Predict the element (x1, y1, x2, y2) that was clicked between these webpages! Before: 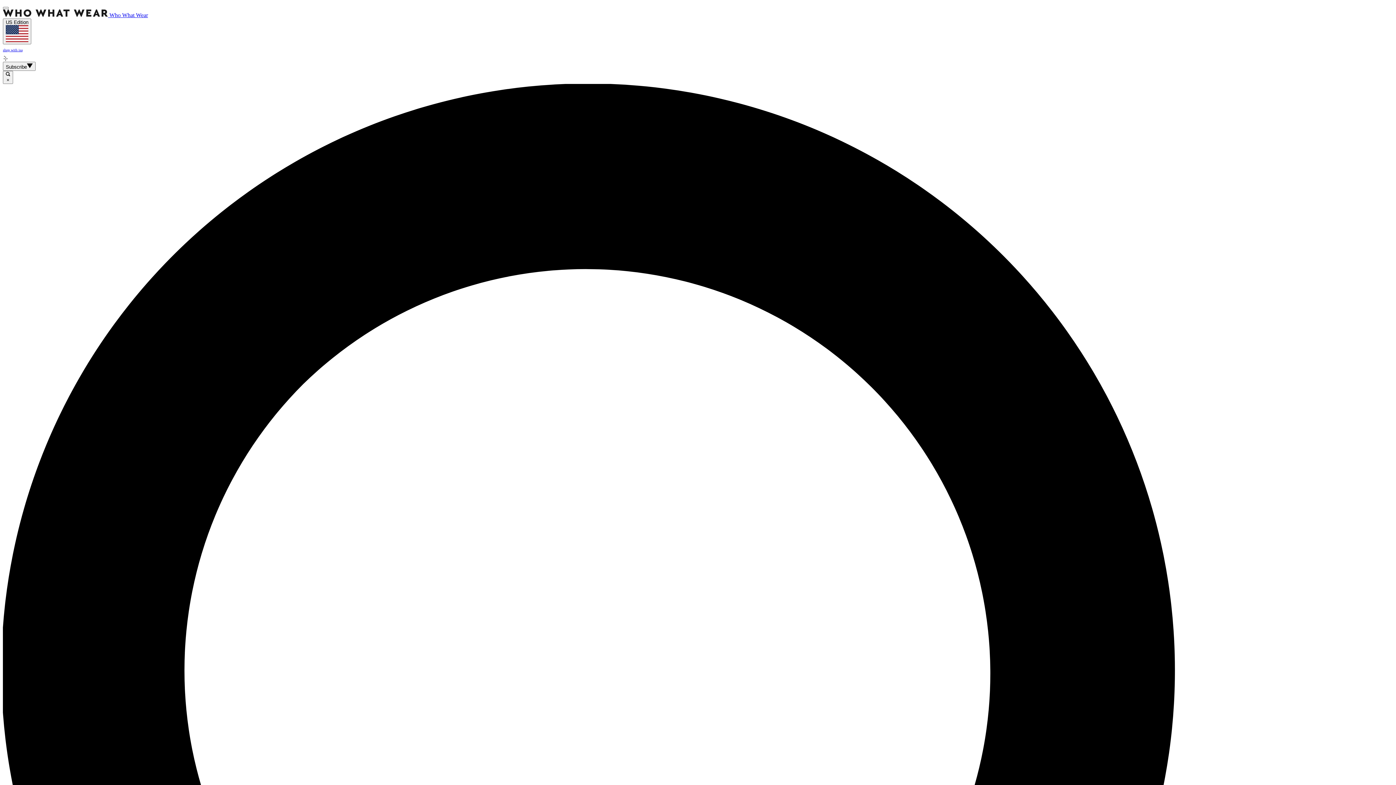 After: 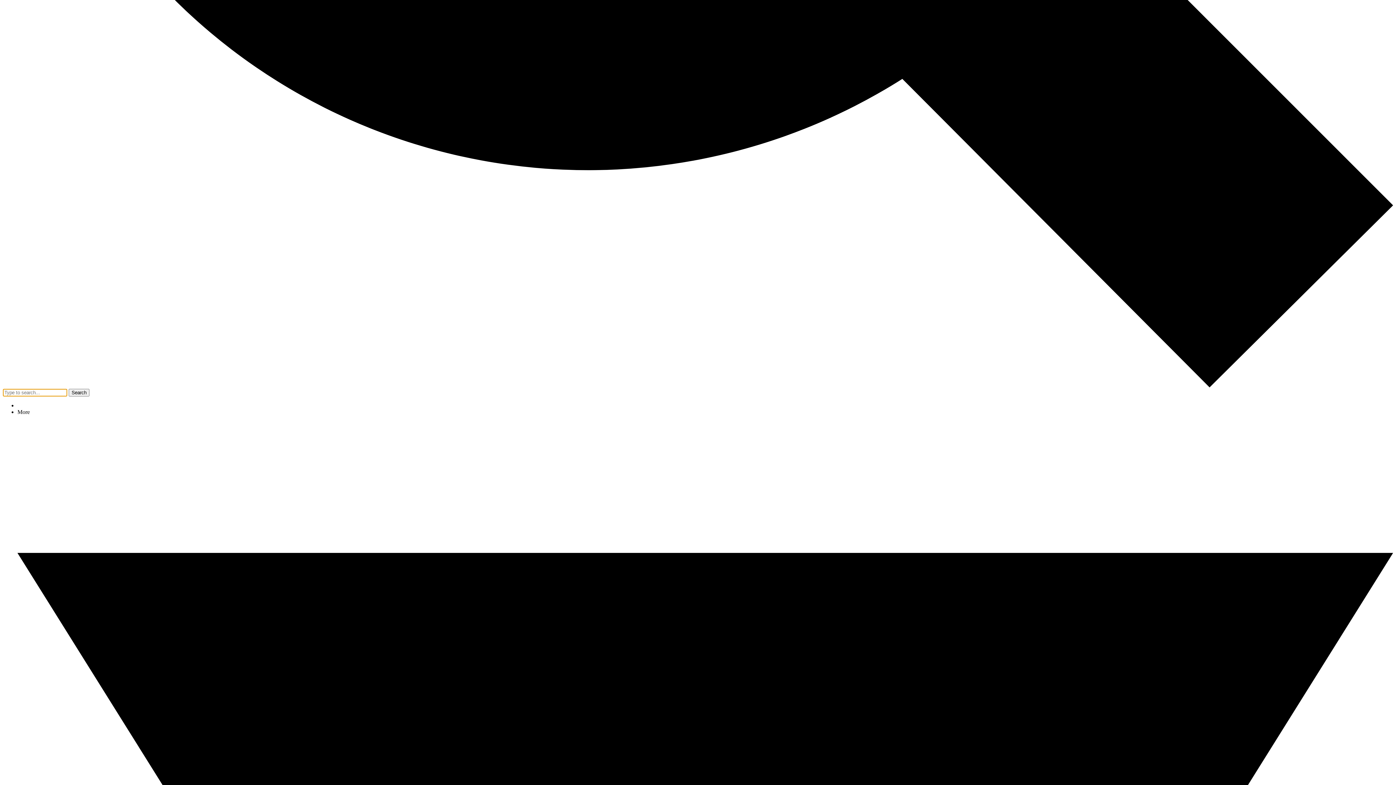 Action: bbox: (2, 6, 8, 9)